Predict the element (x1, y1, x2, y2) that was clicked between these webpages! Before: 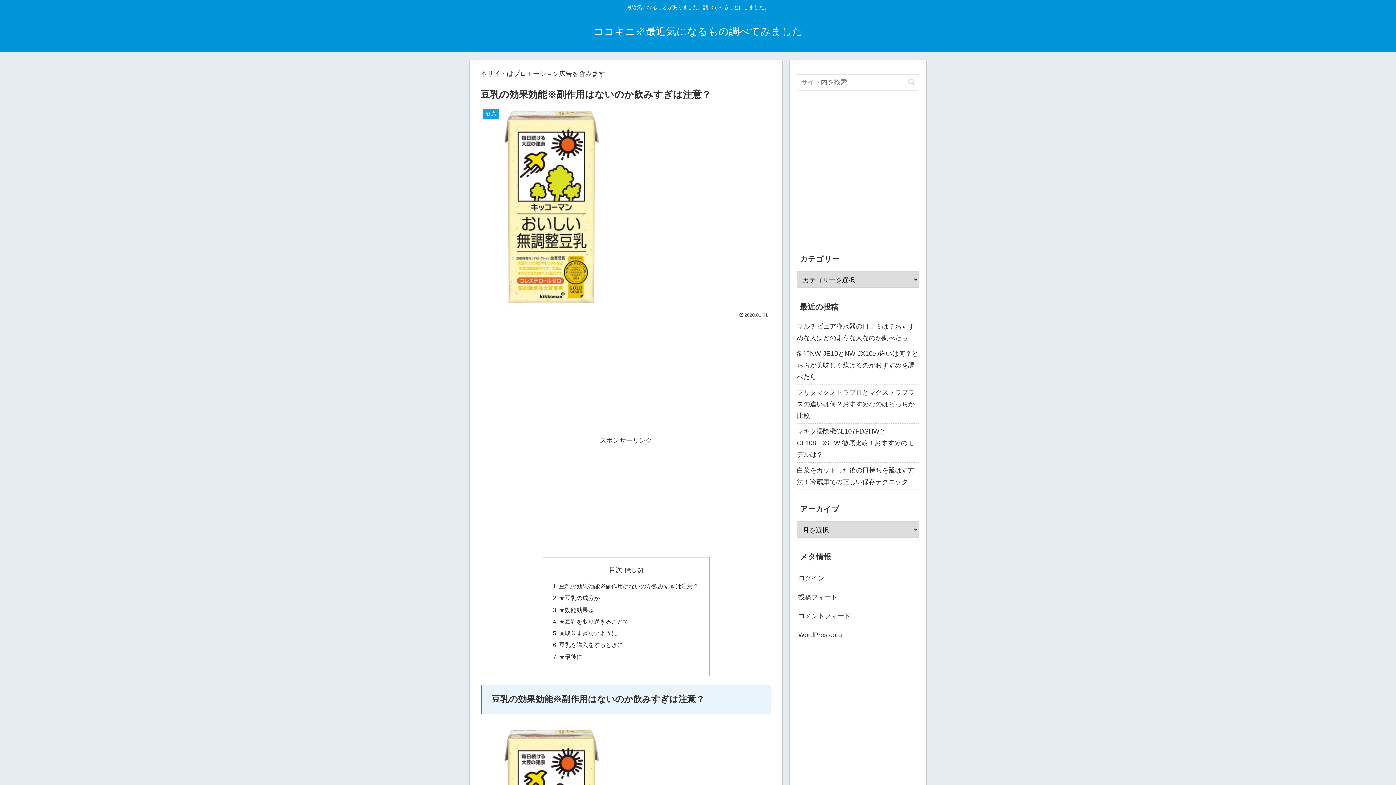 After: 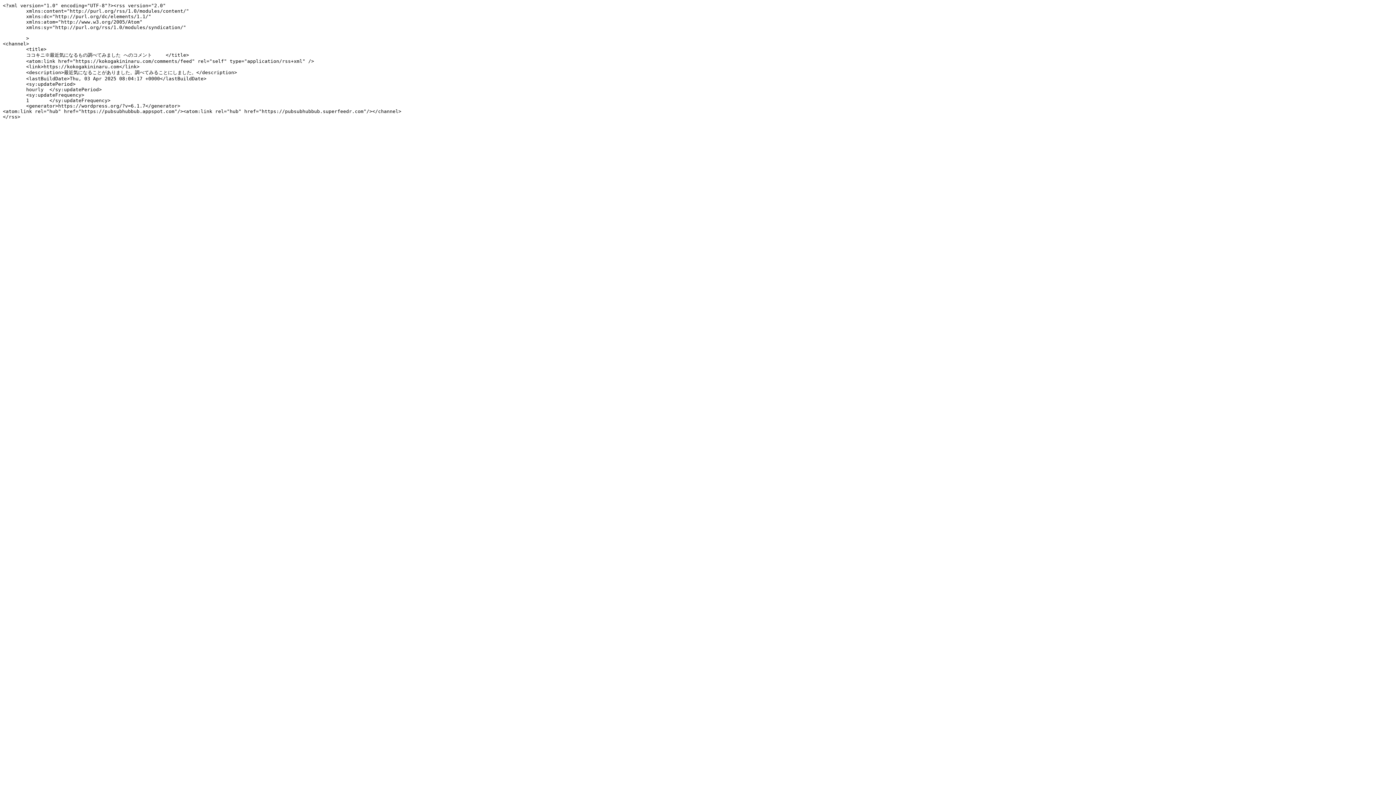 Action: label: コメントフィード bbox: (797, 606, 919, 625)